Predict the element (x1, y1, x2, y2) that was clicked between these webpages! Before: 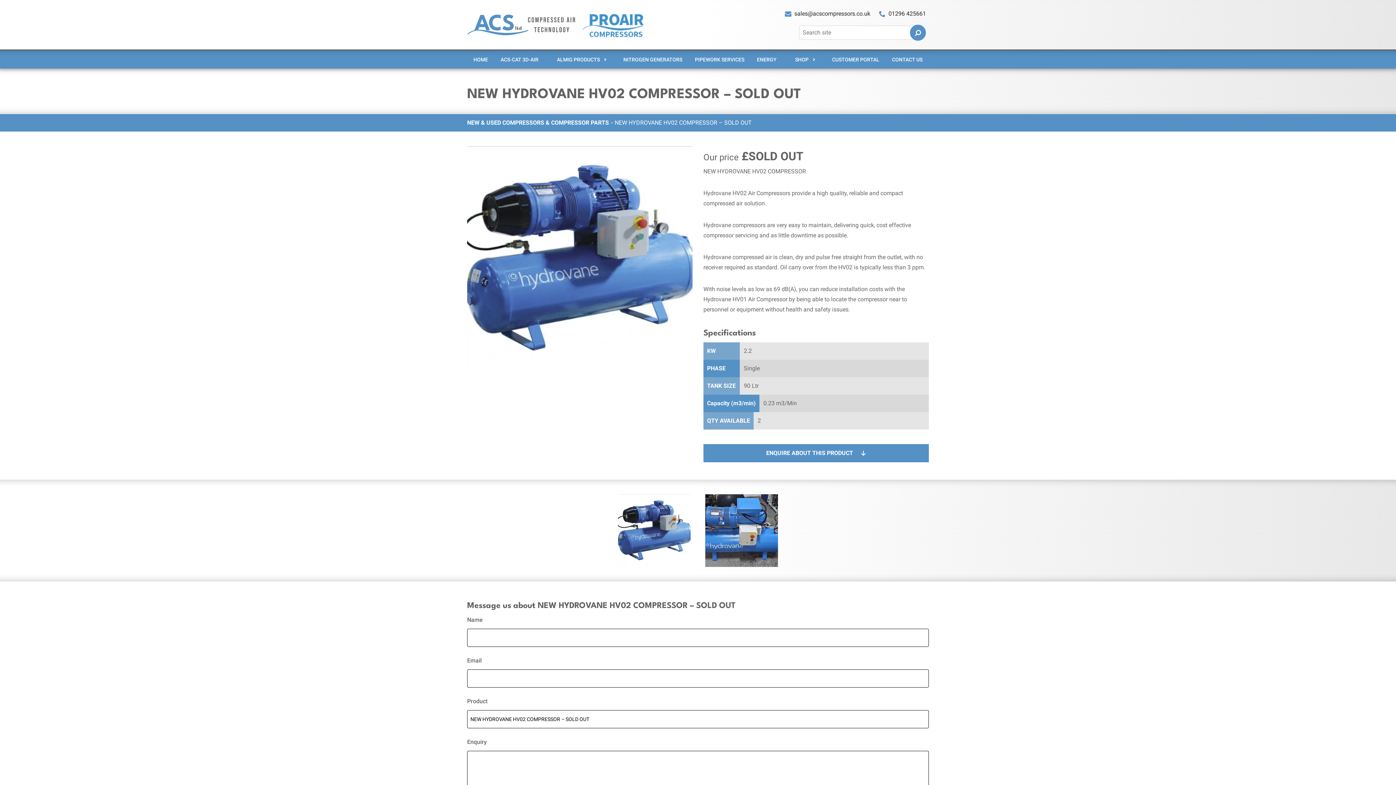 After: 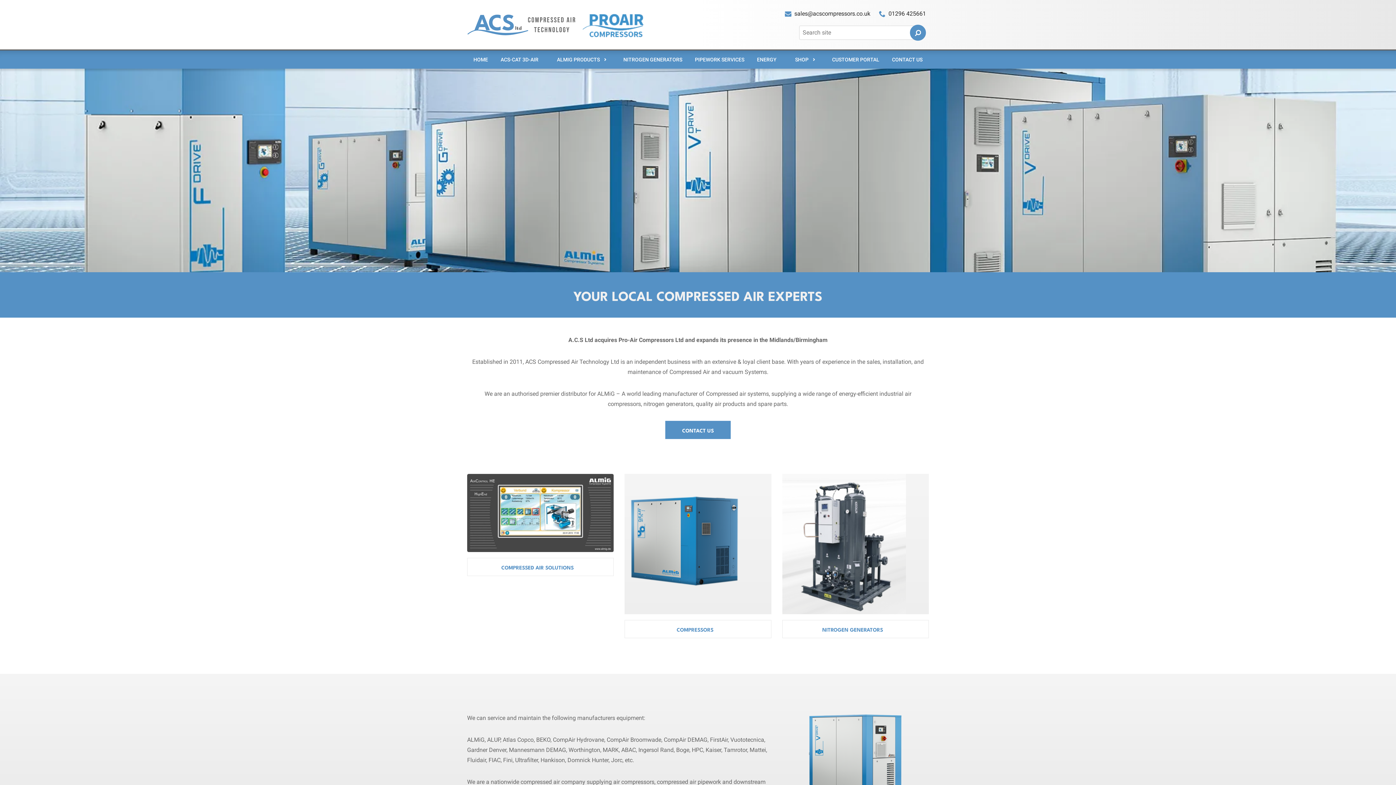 Action: bbox: (467, 8, 612, 40)